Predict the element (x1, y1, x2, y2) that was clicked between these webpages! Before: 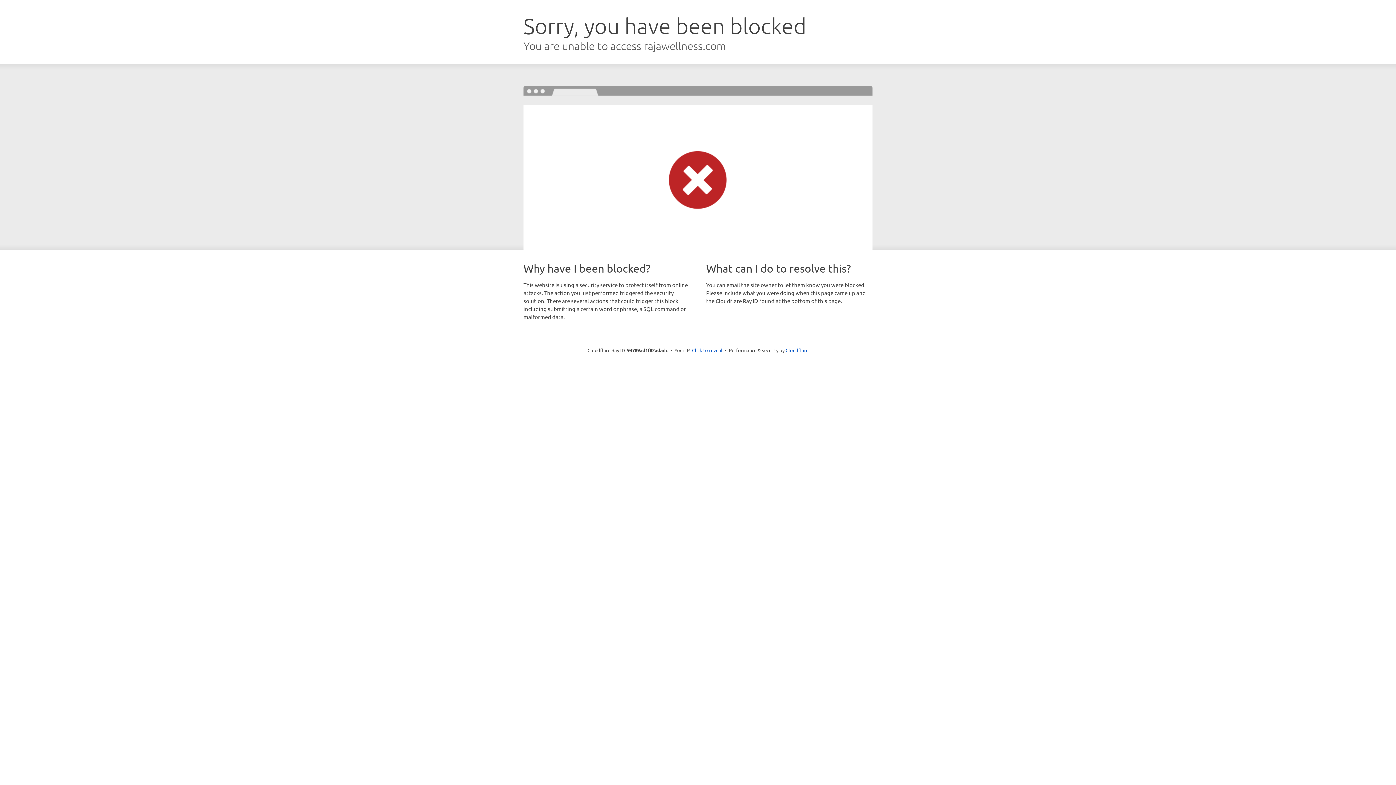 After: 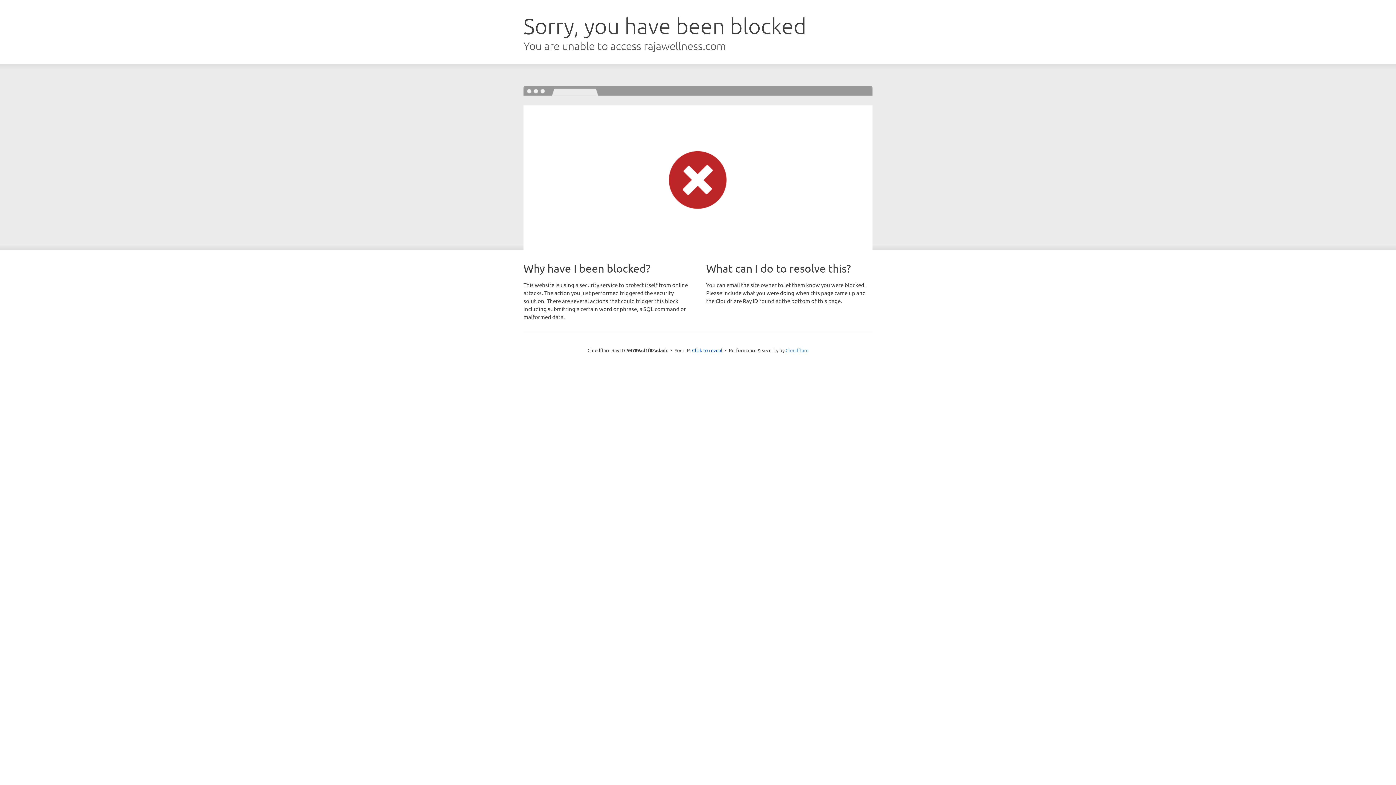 Action: bbox: (785, 347, 808, 353) label: Cloudflare